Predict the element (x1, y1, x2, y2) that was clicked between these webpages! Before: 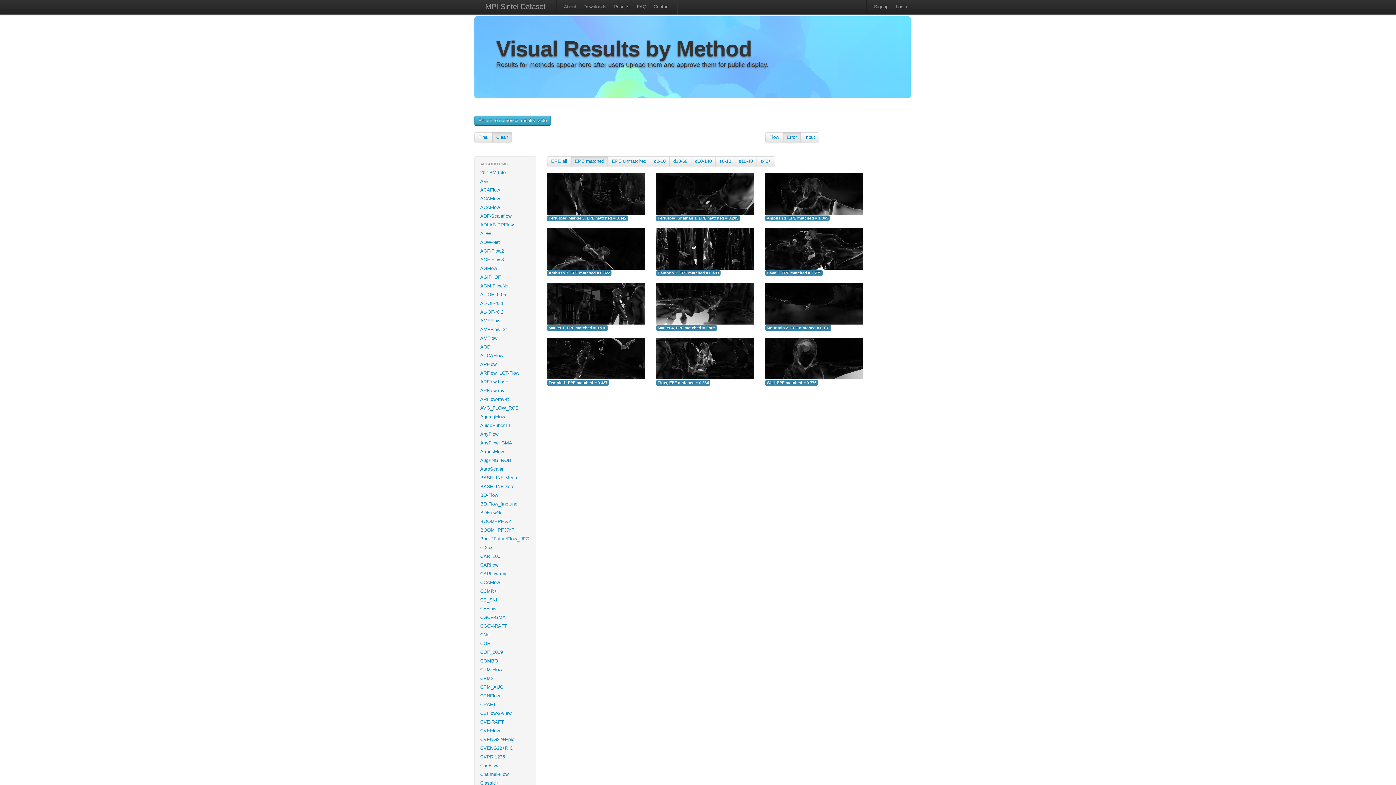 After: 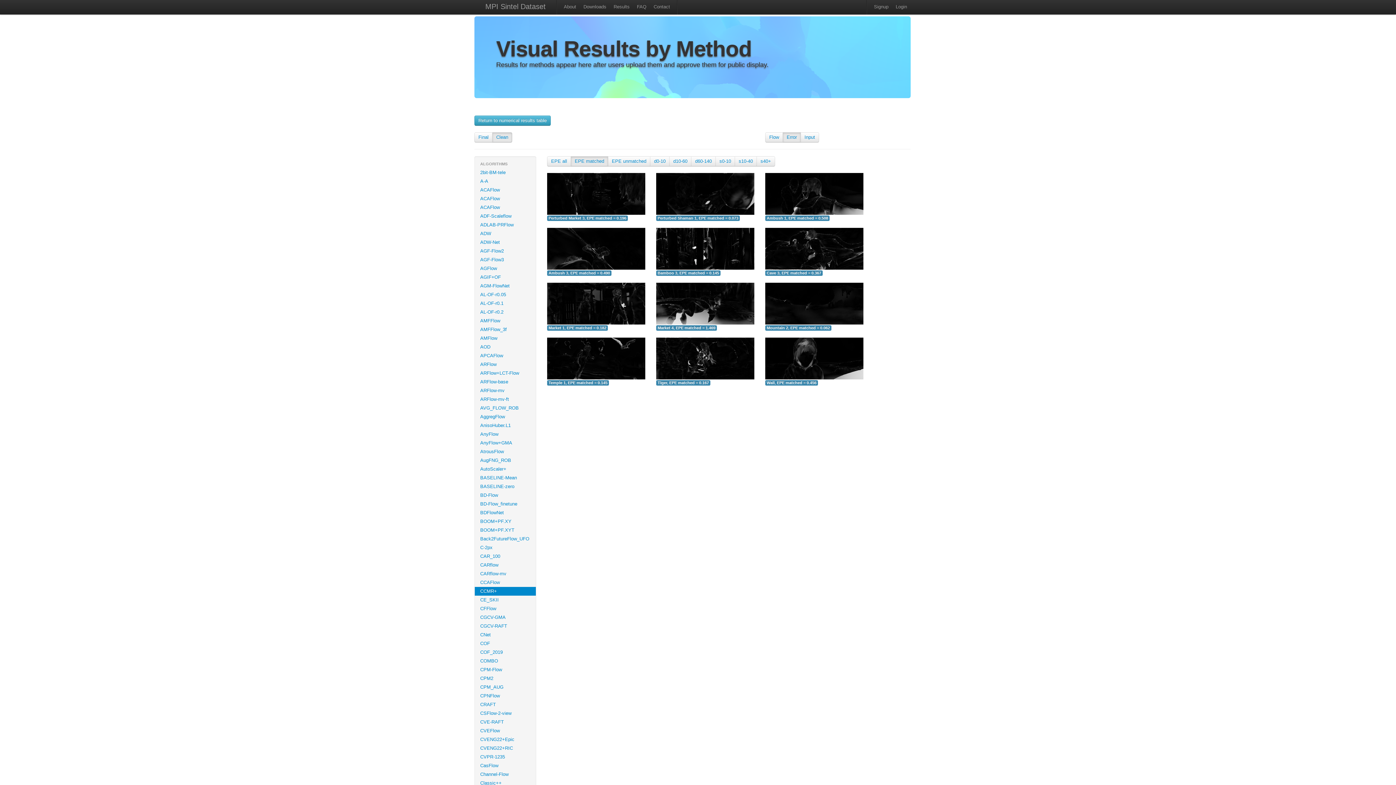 Action: label: CCMR+ bbox: (474, 587, 536, 596)